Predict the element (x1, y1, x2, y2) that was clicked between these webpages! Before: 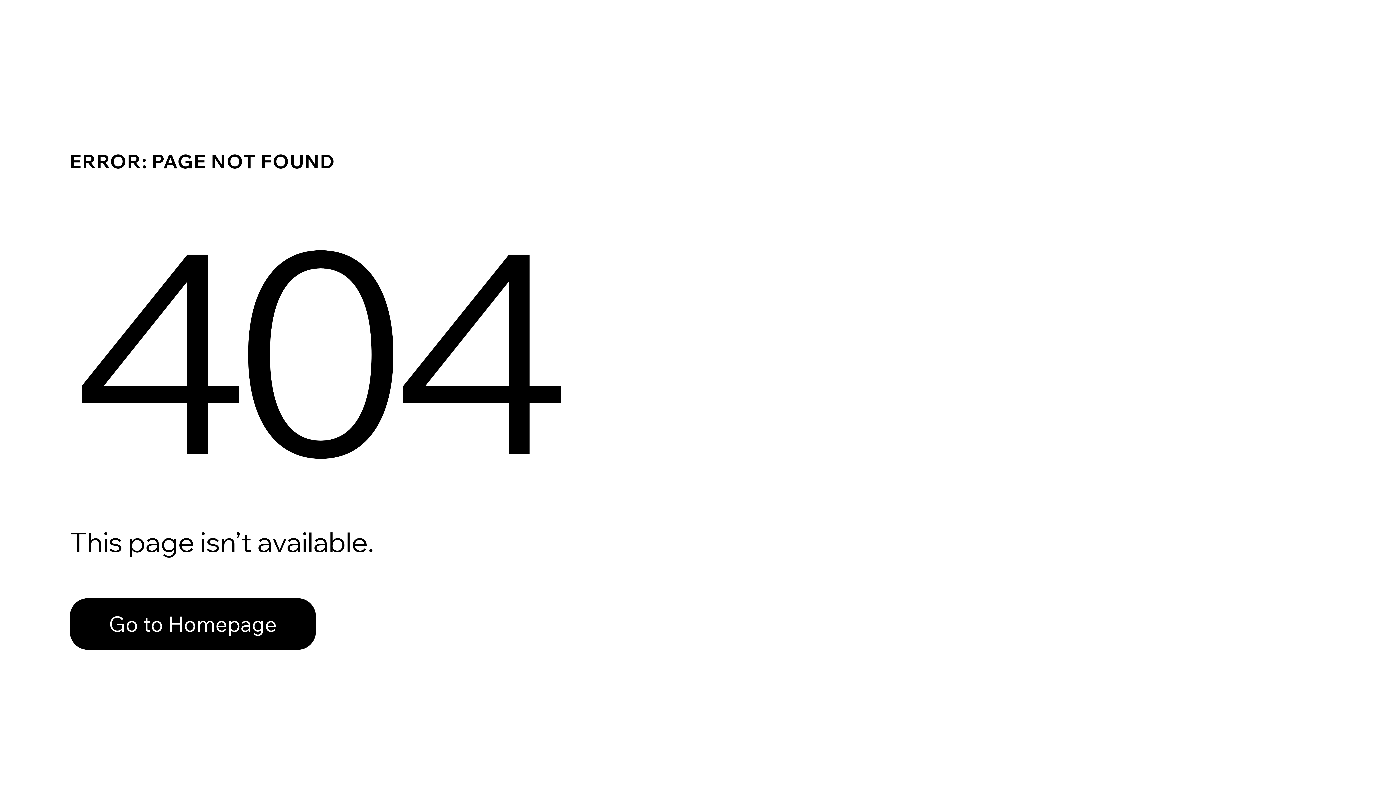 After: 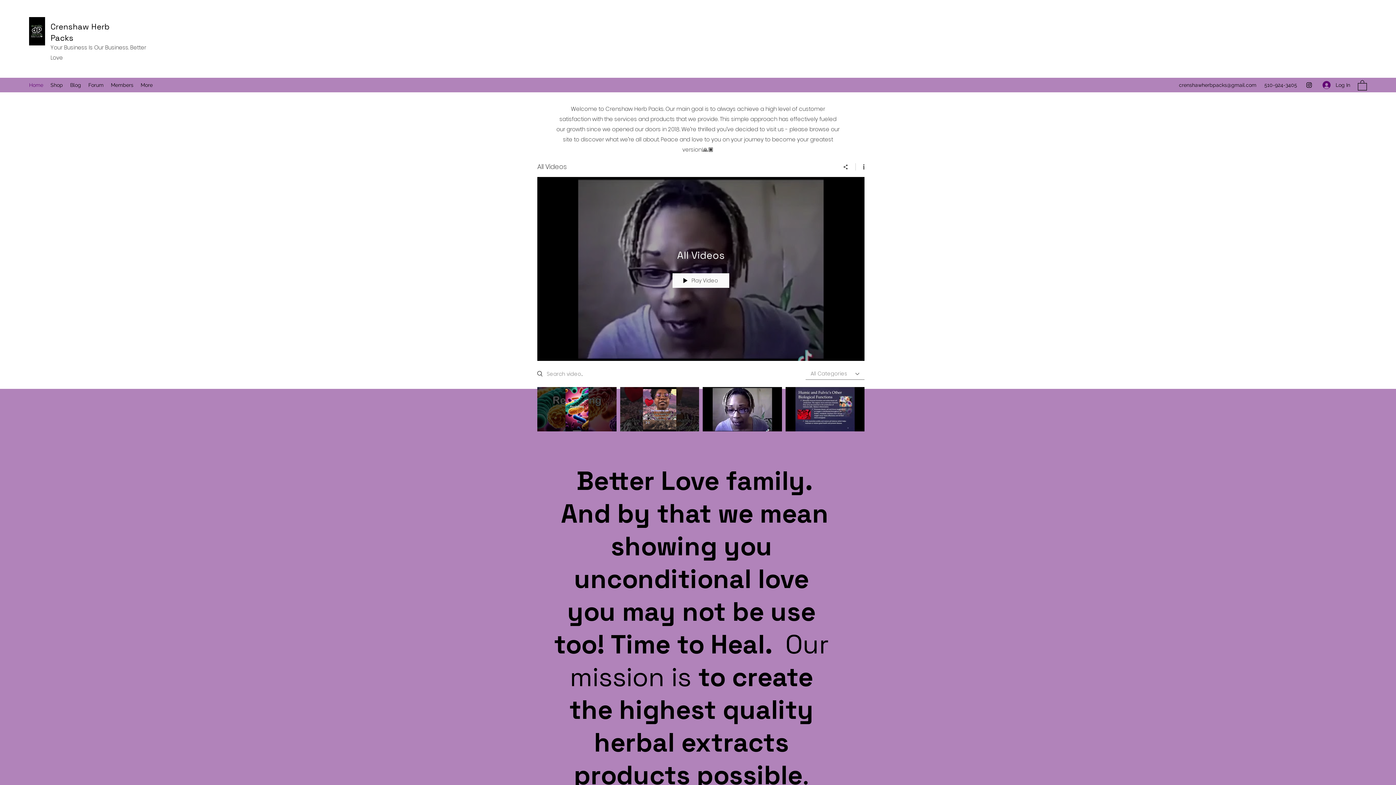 Action: bbox: (69, 598, 316, 650) label: Go to Homepage